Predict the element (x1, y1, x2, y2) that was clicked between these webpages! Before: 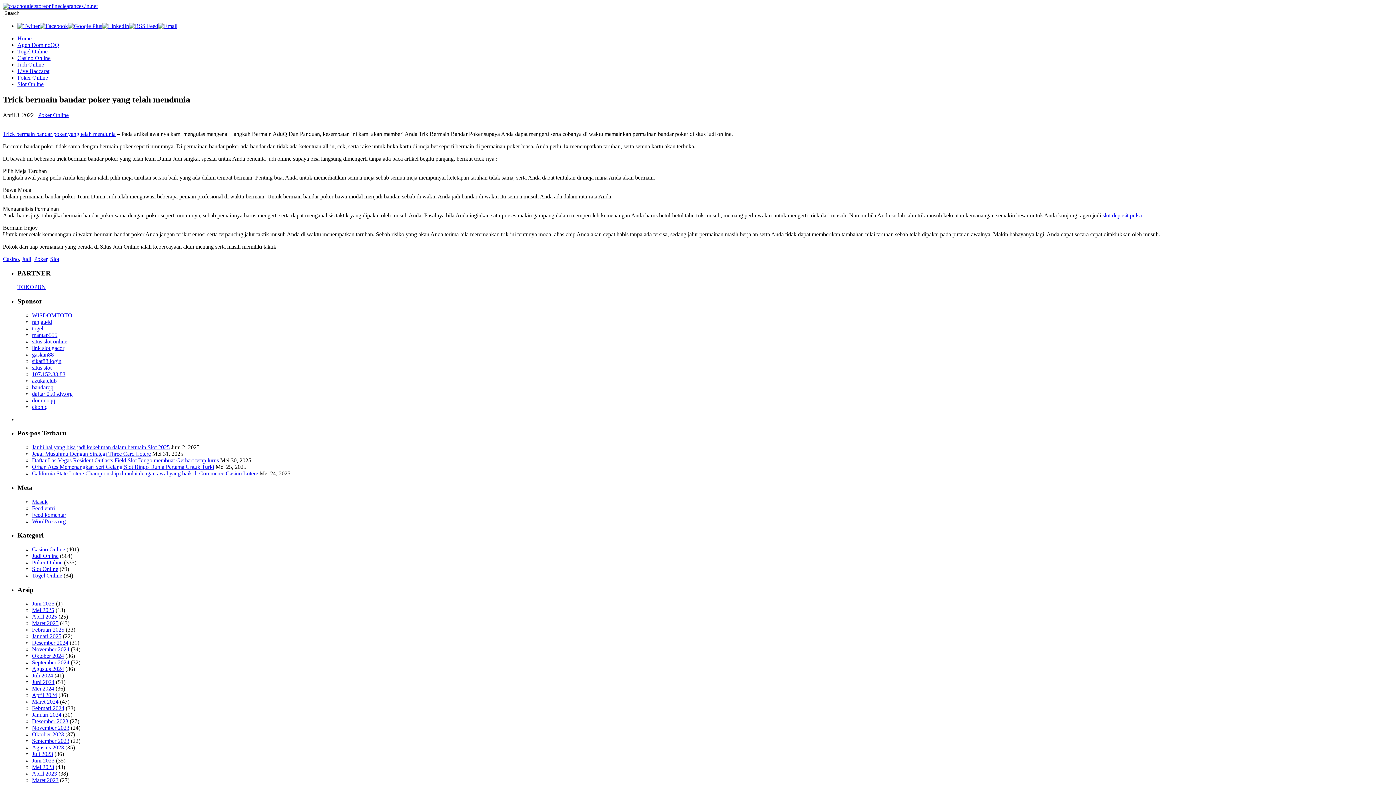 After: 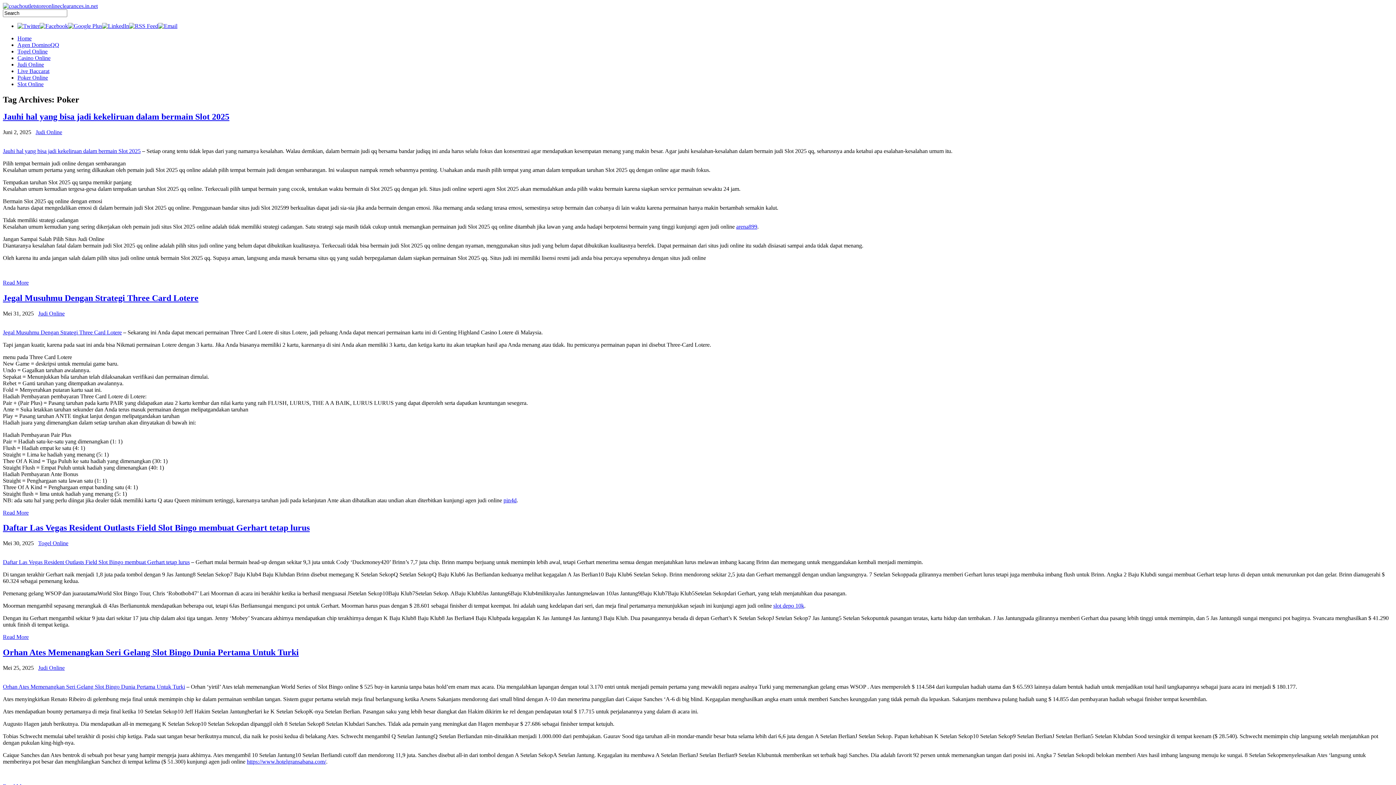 Action: bbox: (34, 255, 47, 262) label: Poker